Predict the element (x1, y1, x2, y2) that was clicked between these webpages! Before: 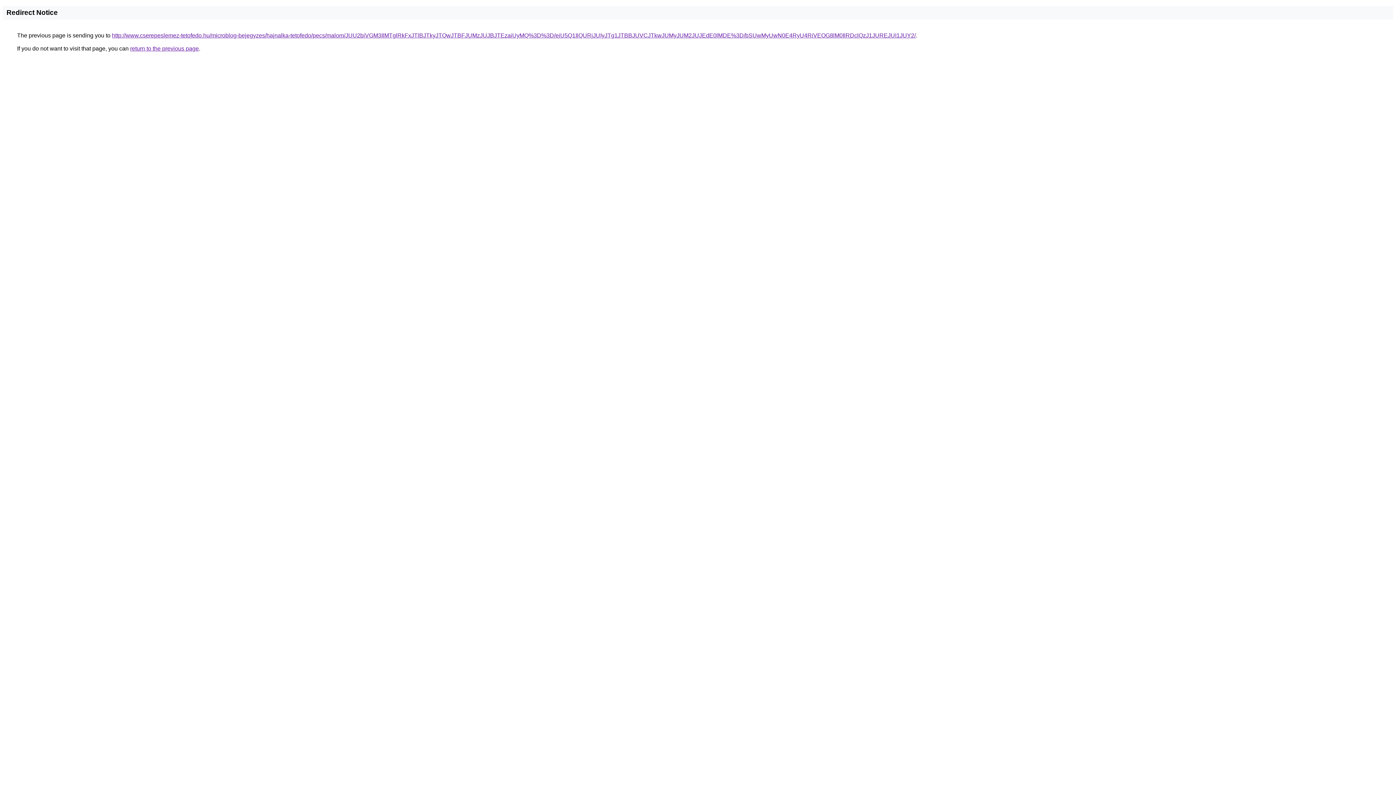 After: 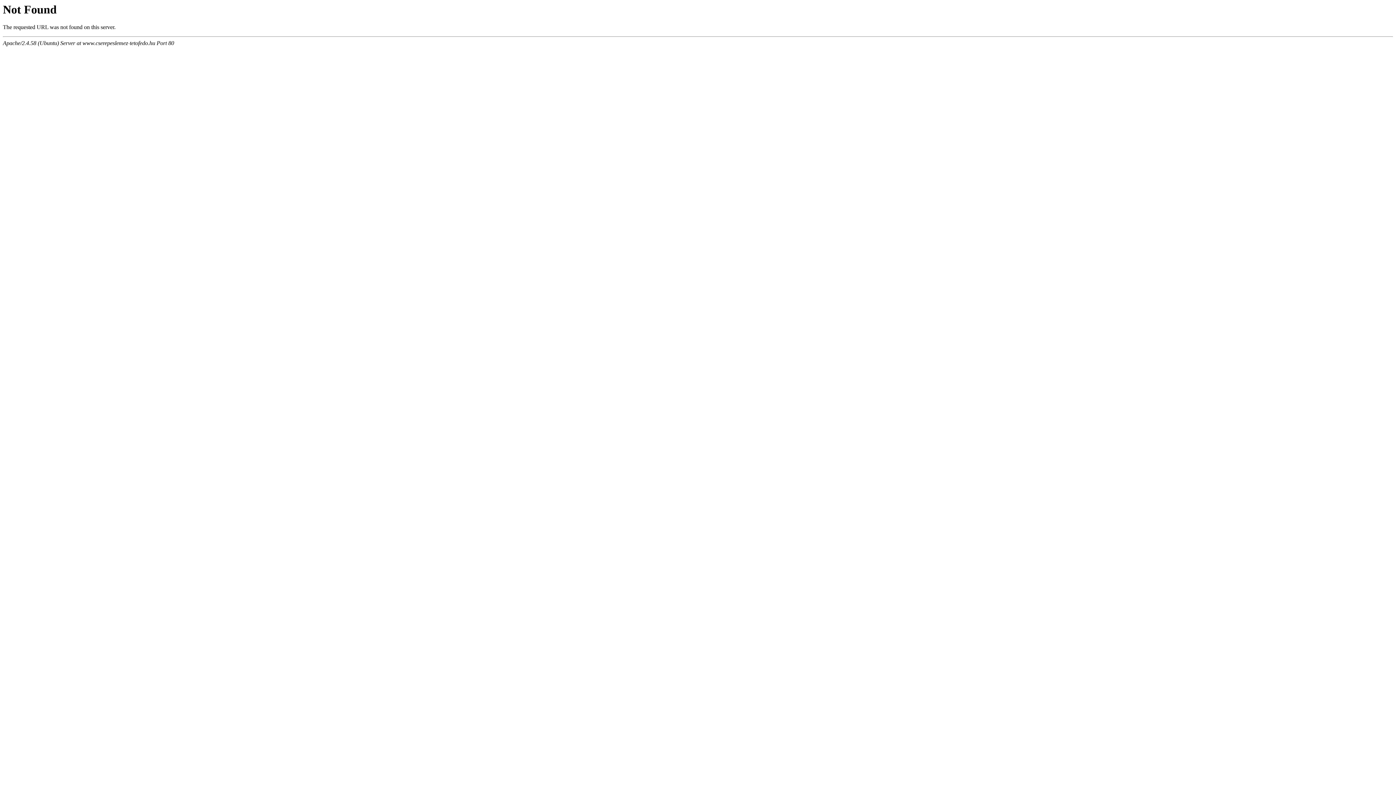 Action: bbox: (112, 32, 916, 38) label: http://www.cserepeslemez-tetofedo.hu/microblog-bejegyzes/hajnalka-tetofedo/pecs/malom/JUU2biVGM3IlMTglRkFxJTlBJTkyJTQwJTBFJUMzJUJBJTEzaiUyMQ%3D%3D/eiU5Q1IlQURjJUIyJTg1JTBBJUVCJTkwJUMyJUM2JUJEdE0lMDE%3D/bSUwMyUwN0E4RyU4RiVEOG8lM0IlRDclQzJ1JUREJUI1JUY2/